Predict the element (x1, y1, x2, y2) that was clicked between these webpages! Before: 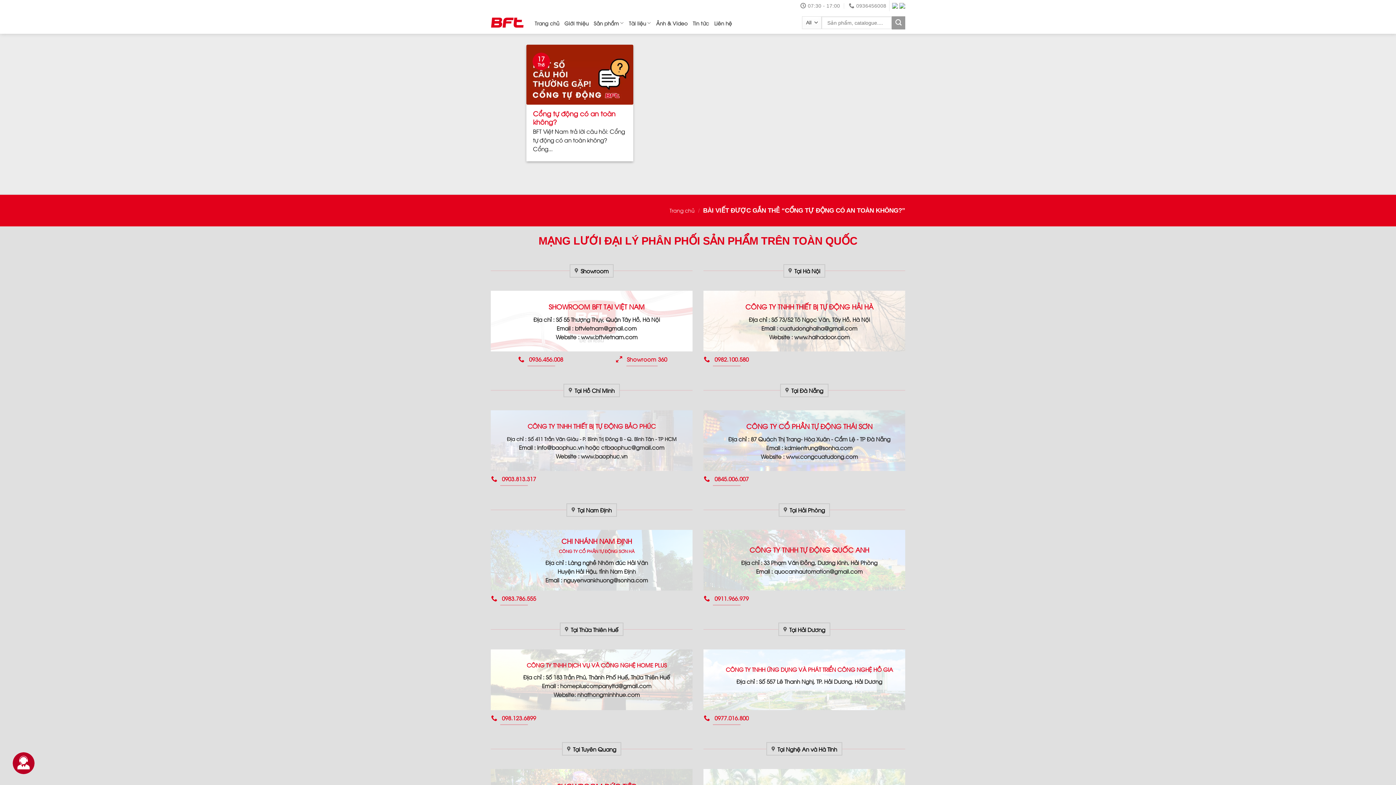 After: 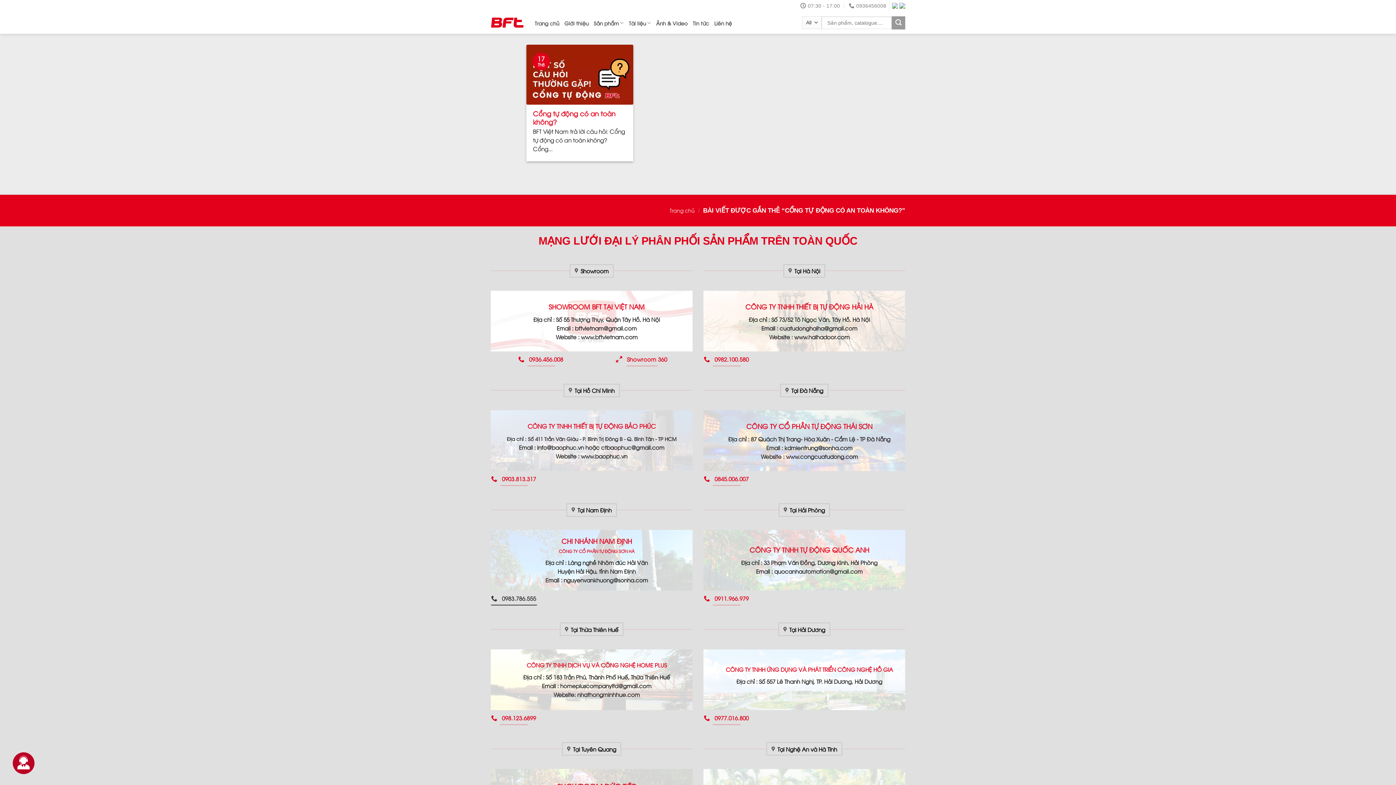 Action: label:  0983.786.555 bbox: (490, 590, 537, 606)